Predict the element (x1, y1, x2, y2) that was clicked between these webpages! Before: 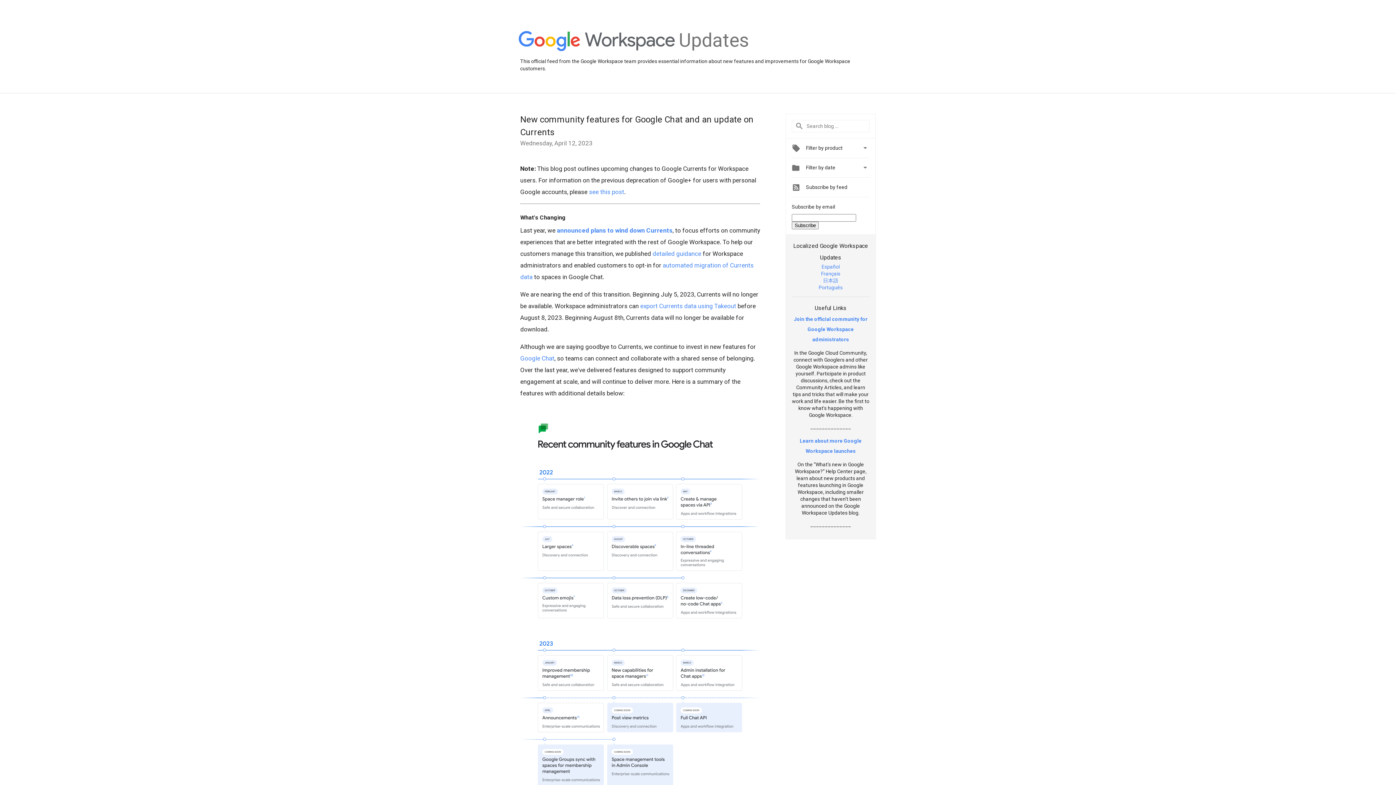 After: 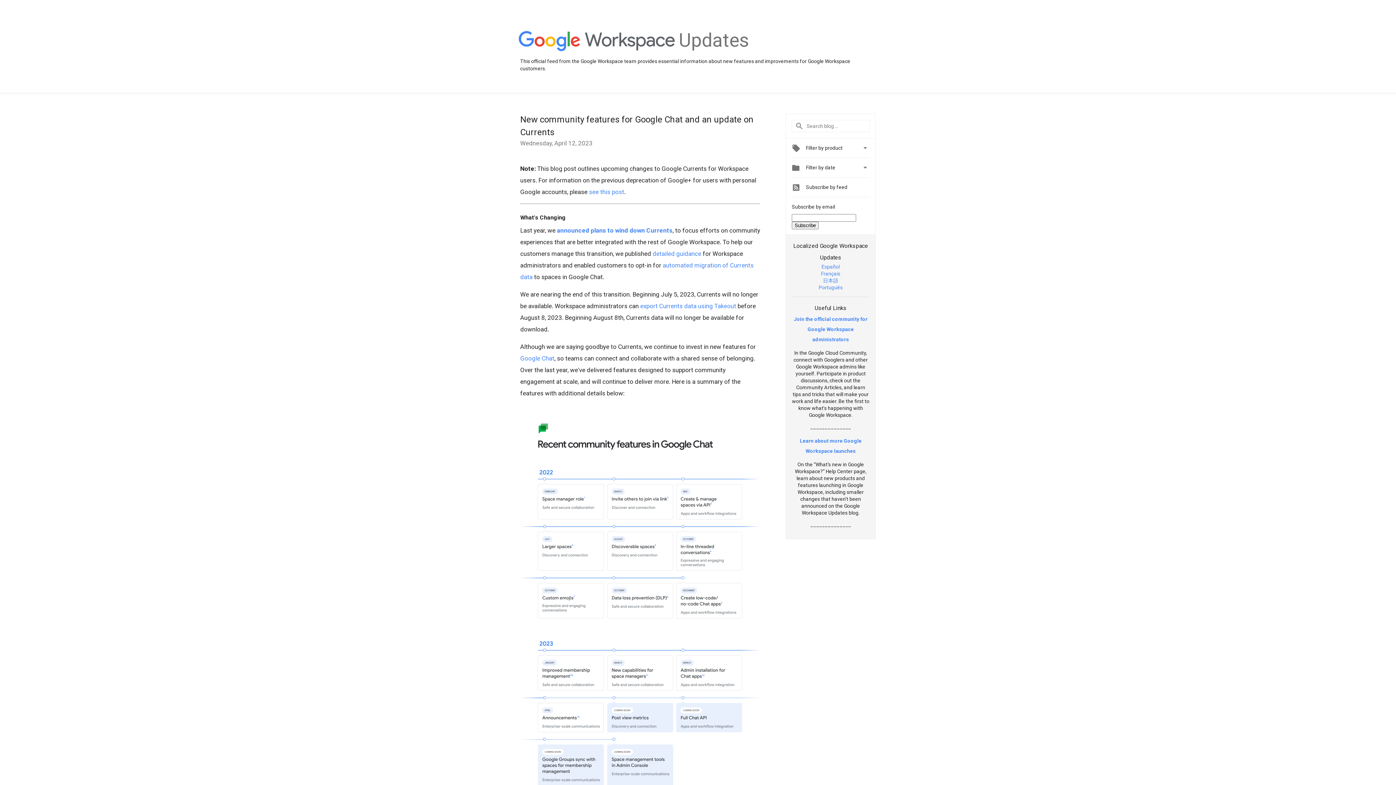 Action: bbox: (821, 270, 840, 276) label: Français